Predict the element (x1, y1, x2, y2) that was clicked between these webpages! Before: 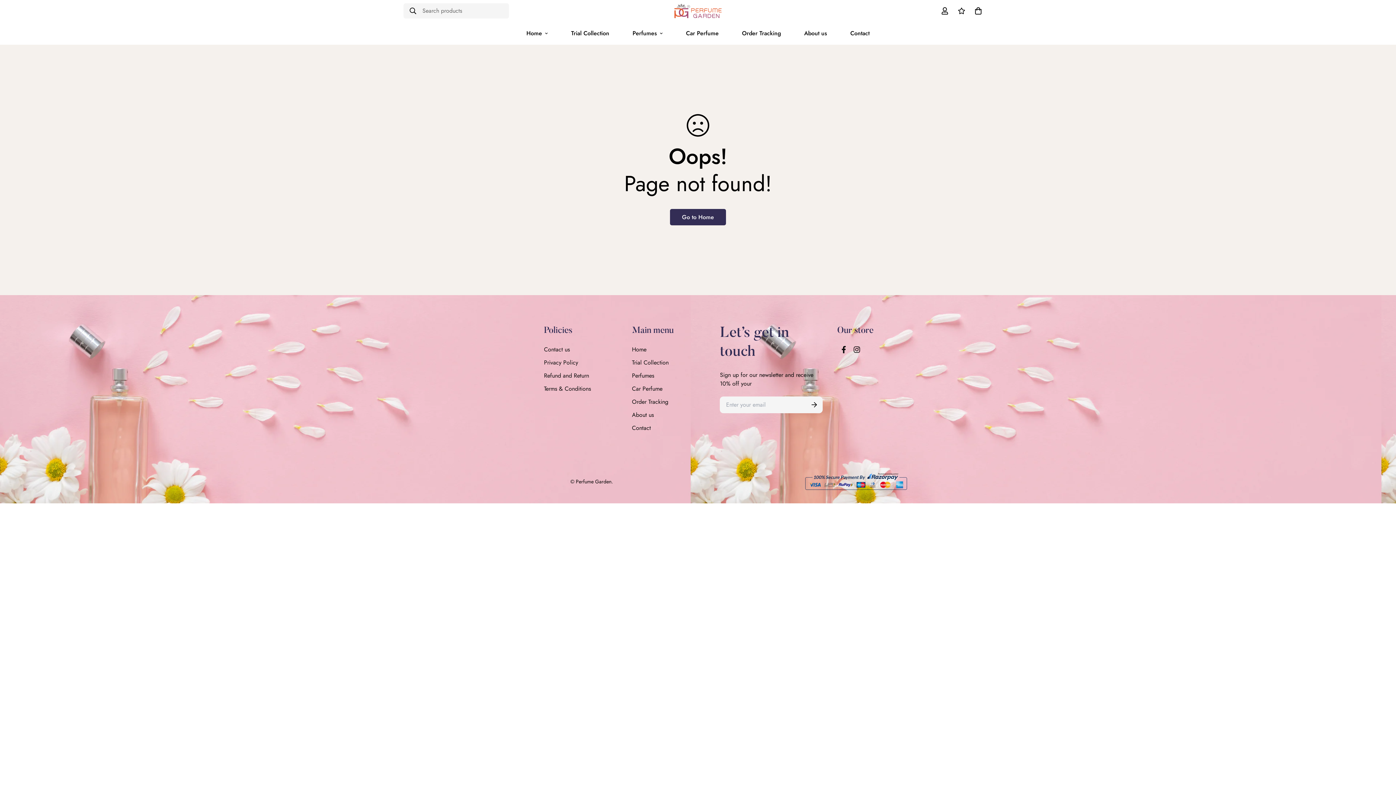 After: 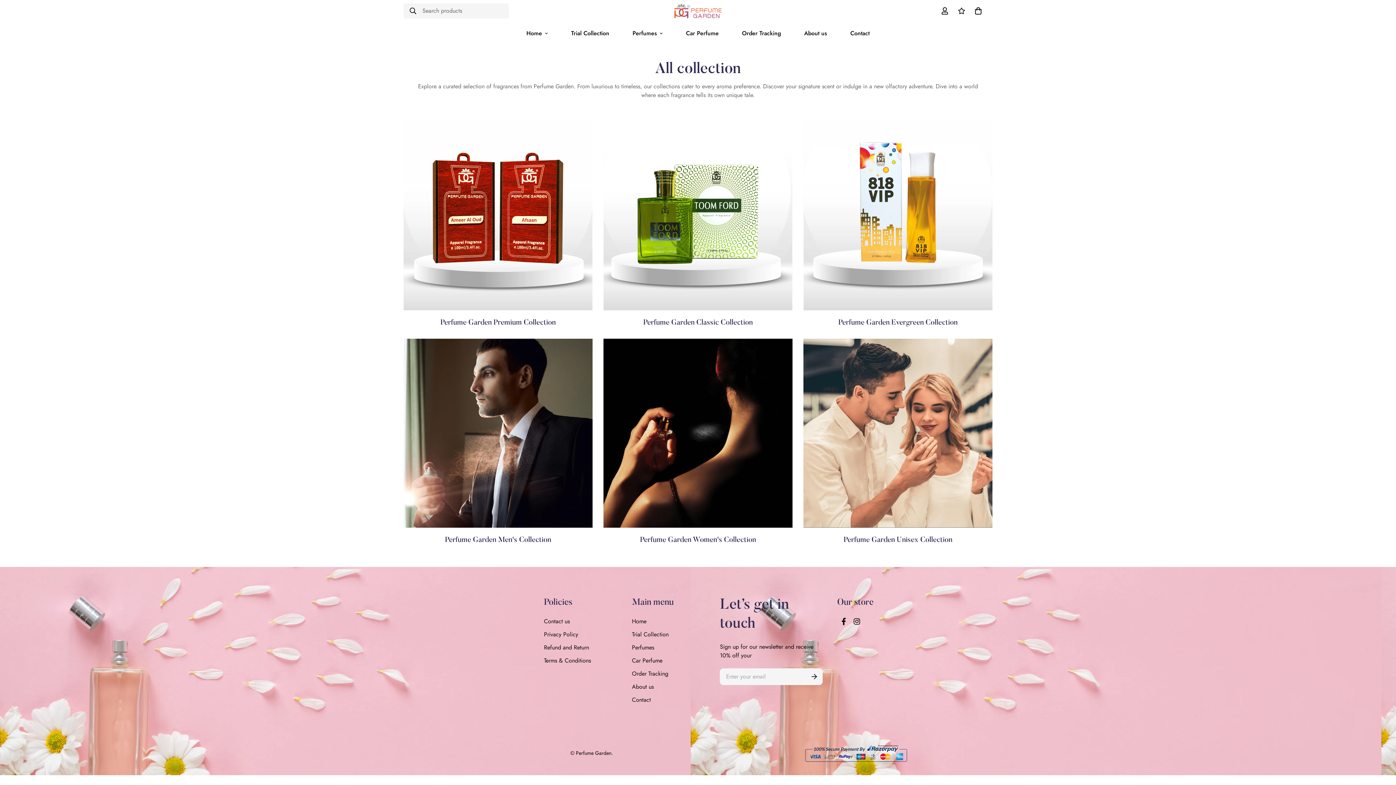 Action: label: Perfumes bbox: (621, 21, 674, 44)